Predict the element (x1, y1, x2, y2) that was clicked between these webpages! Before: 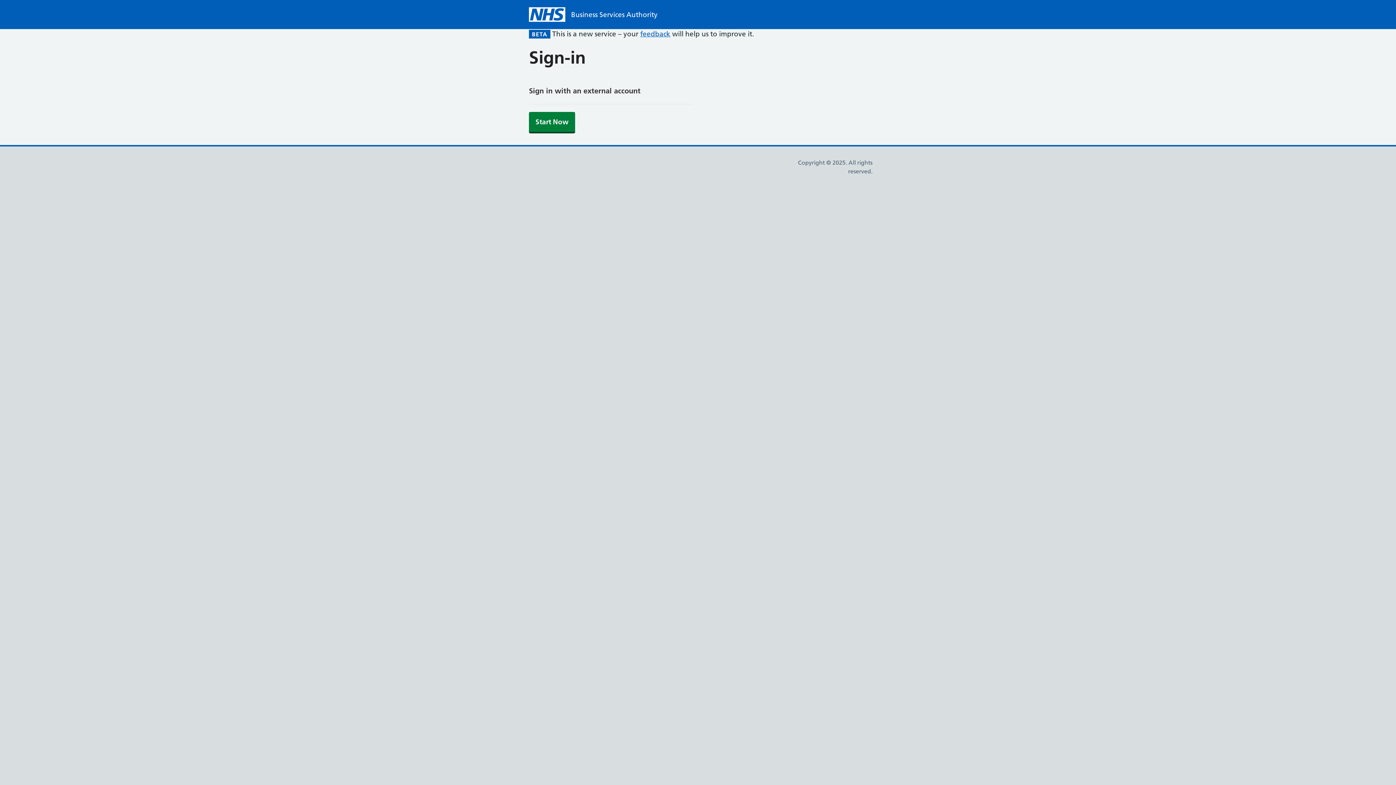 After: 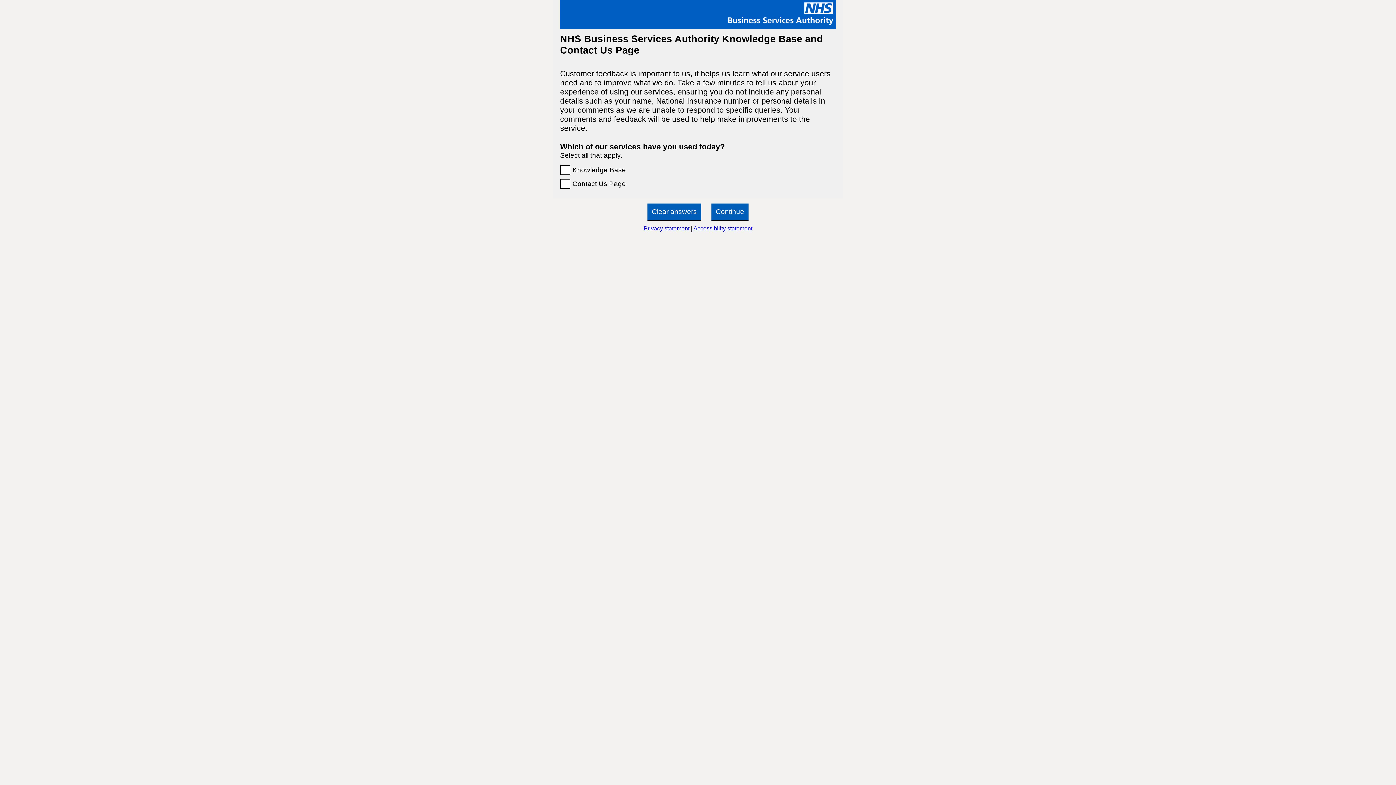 Action: label: feedback bbox: (640, 29, 670, 38)